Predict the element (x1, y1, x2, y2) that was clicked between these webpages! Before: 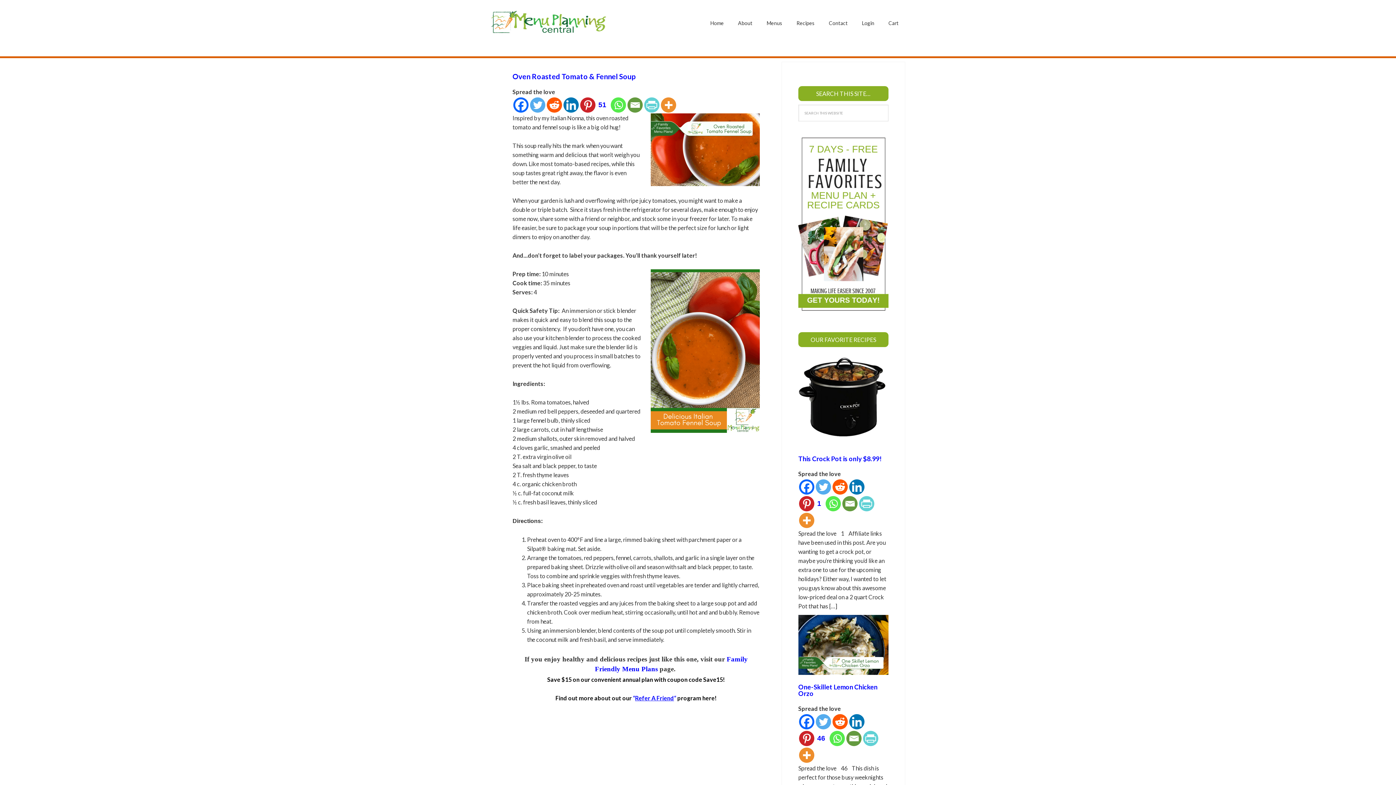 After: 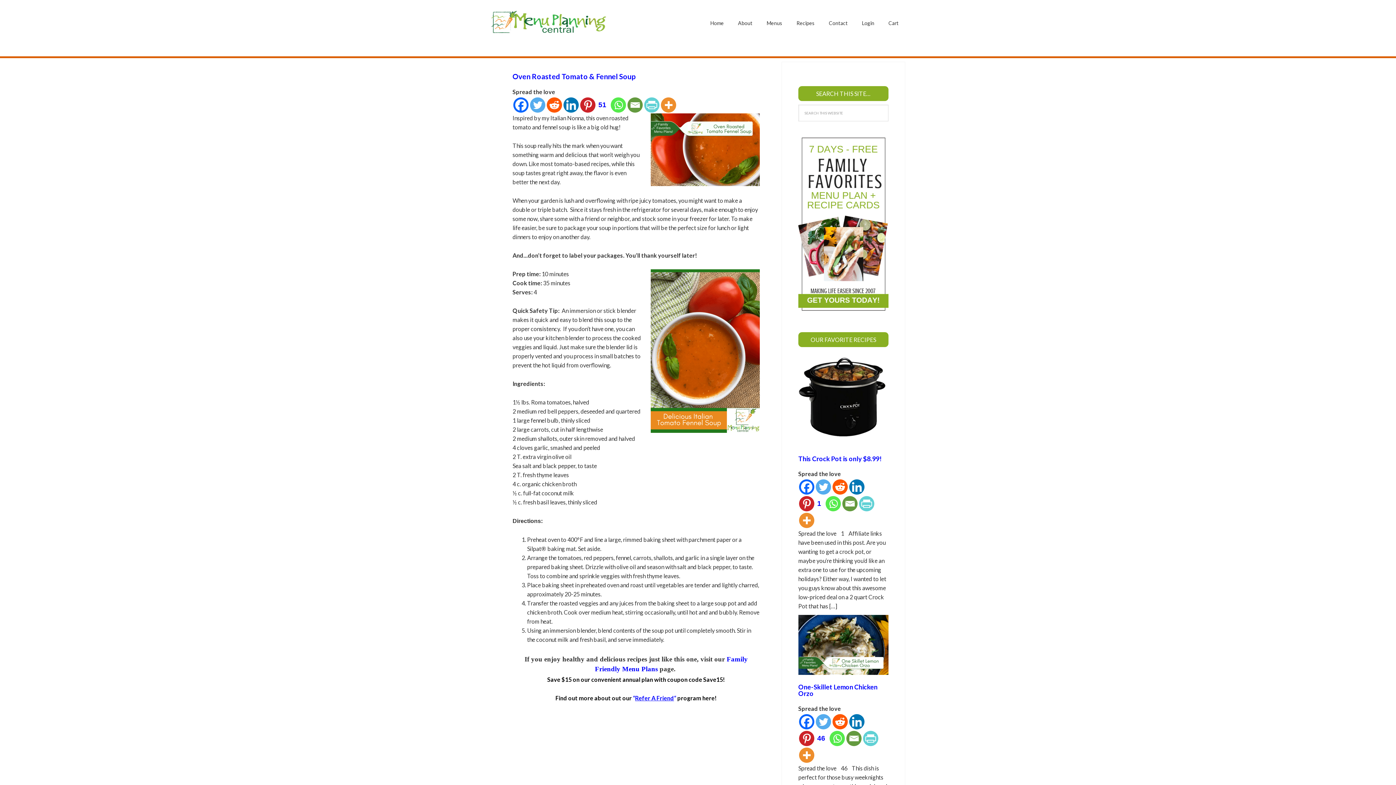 Action: bbox: (825, 496, 841, 511) label: Whatsapp